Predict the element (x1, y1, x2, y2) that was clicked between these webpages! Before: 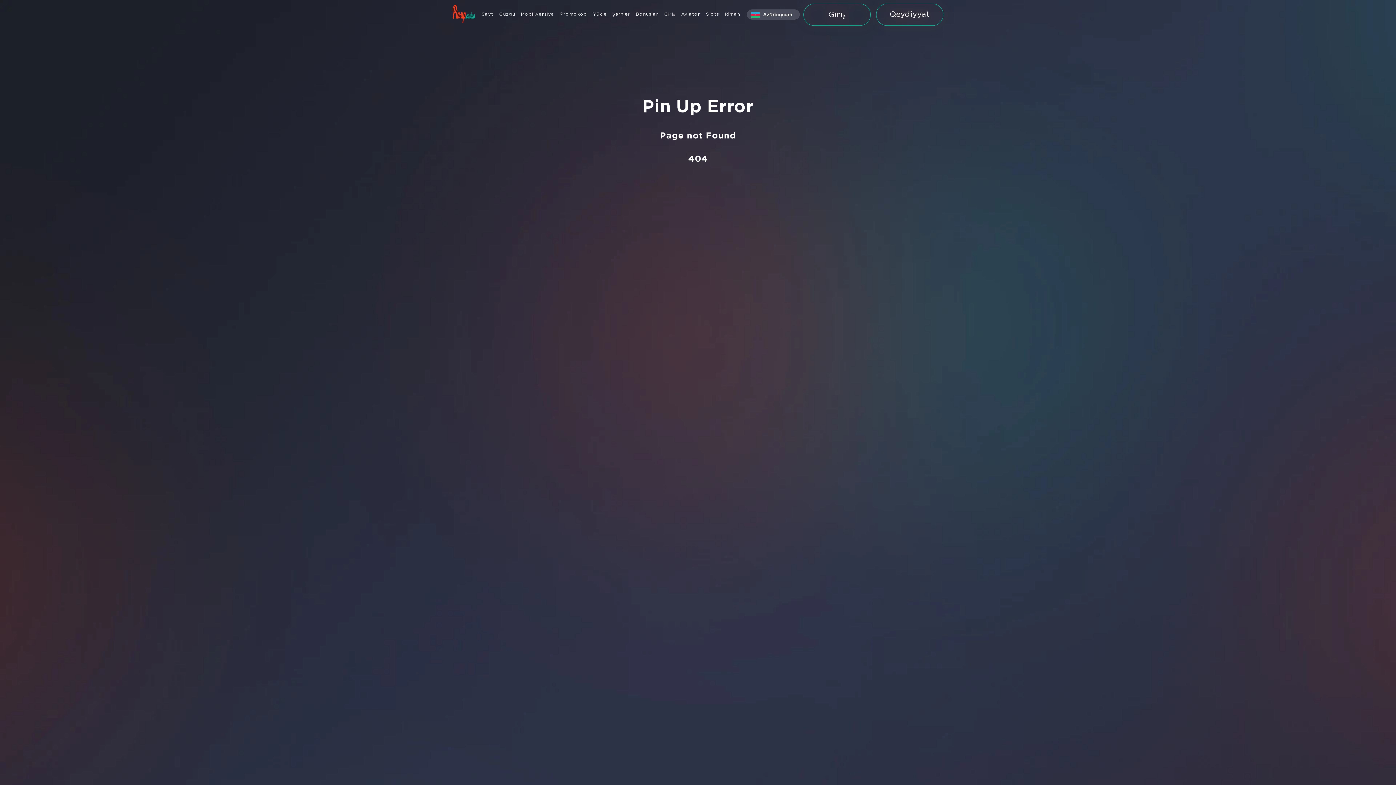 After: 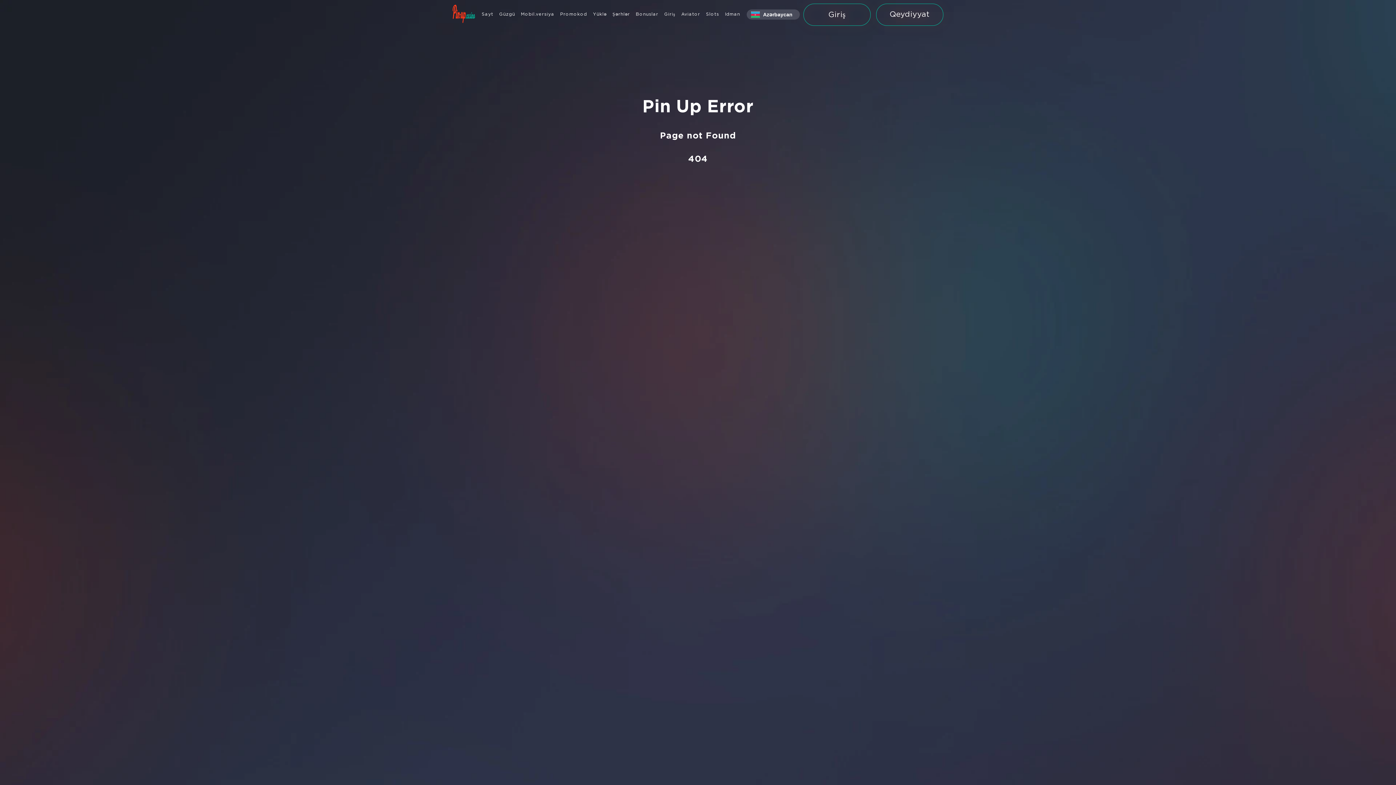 Action: label: Qeydiyyat bbox: (876, 3, 943, 25)